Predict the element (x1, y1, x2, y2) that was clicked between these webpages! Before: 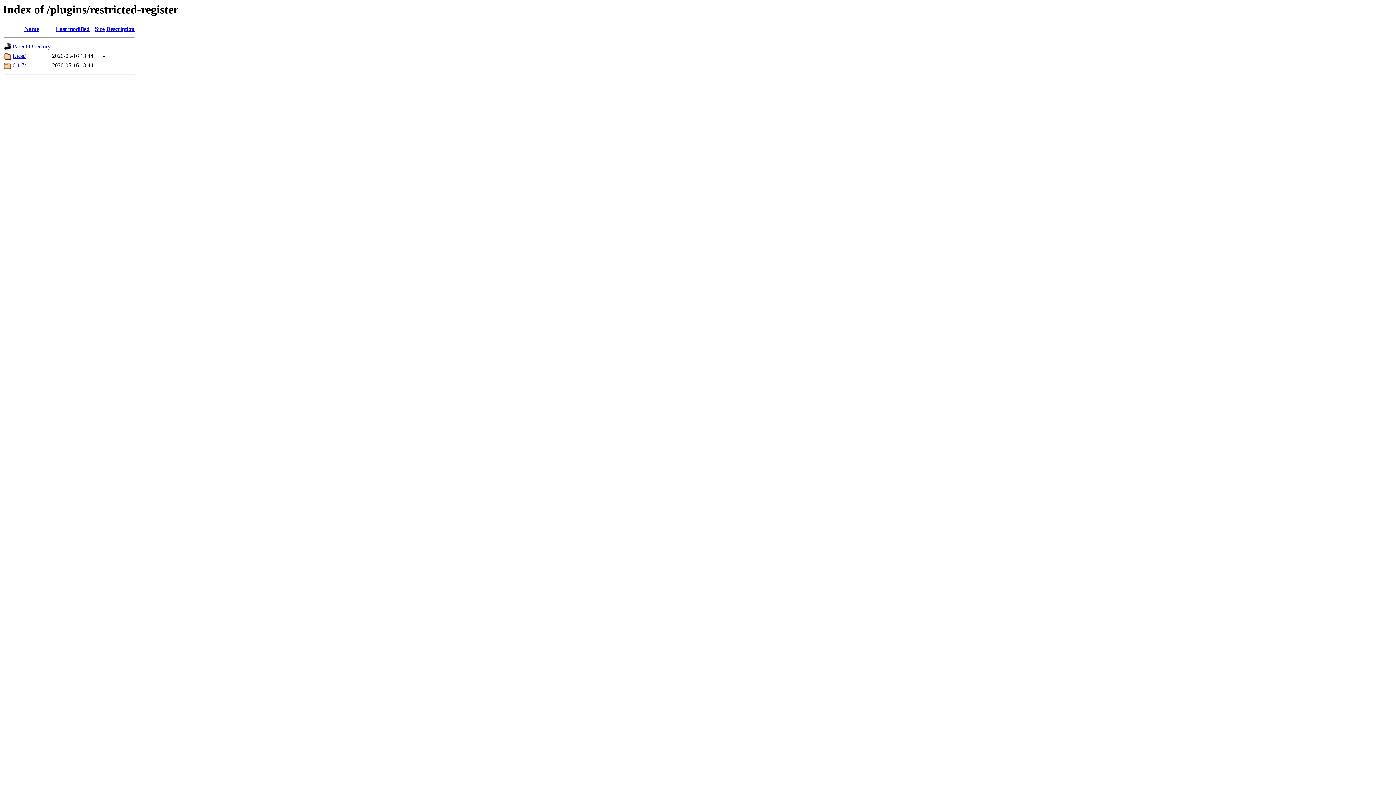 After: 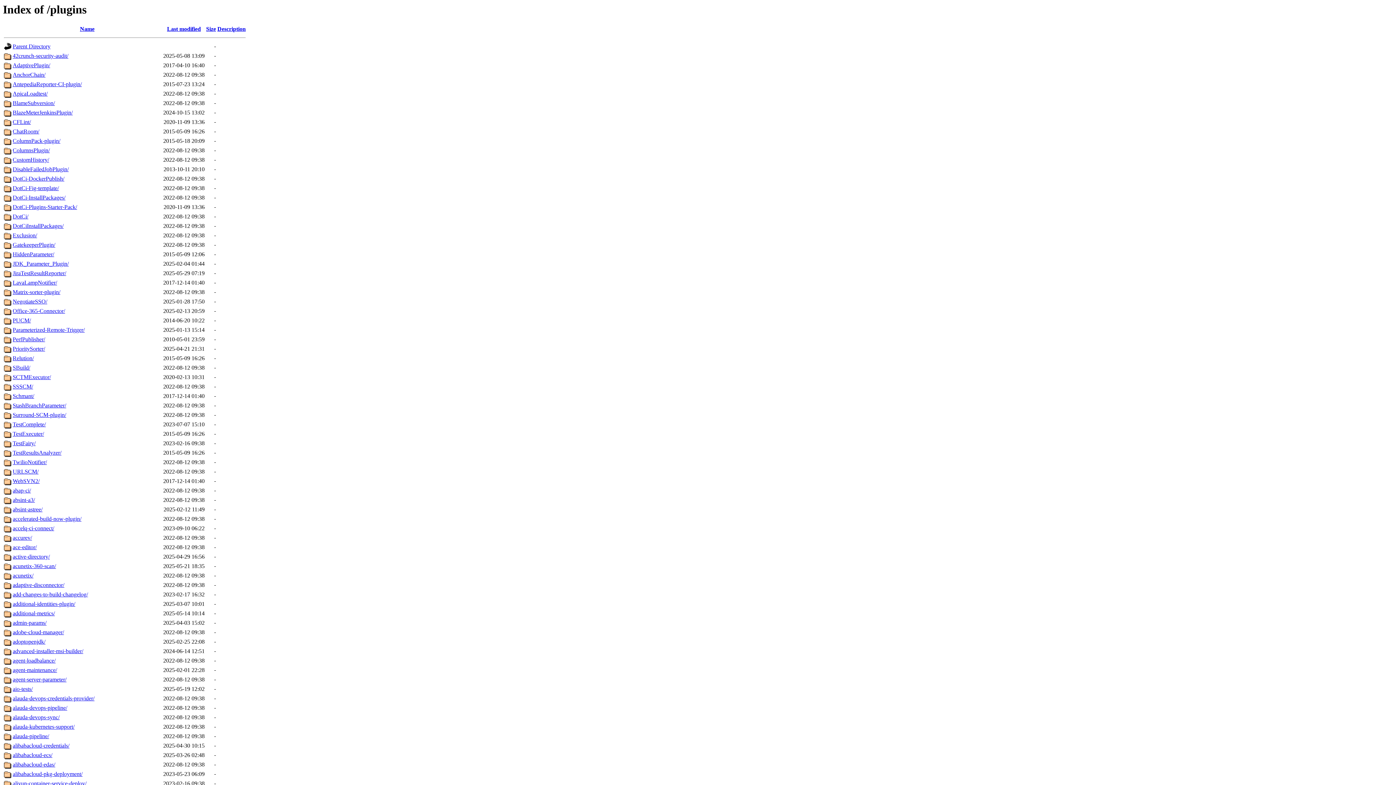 Action: label: Parent Directory bbox: (12, 43, 50, 49)